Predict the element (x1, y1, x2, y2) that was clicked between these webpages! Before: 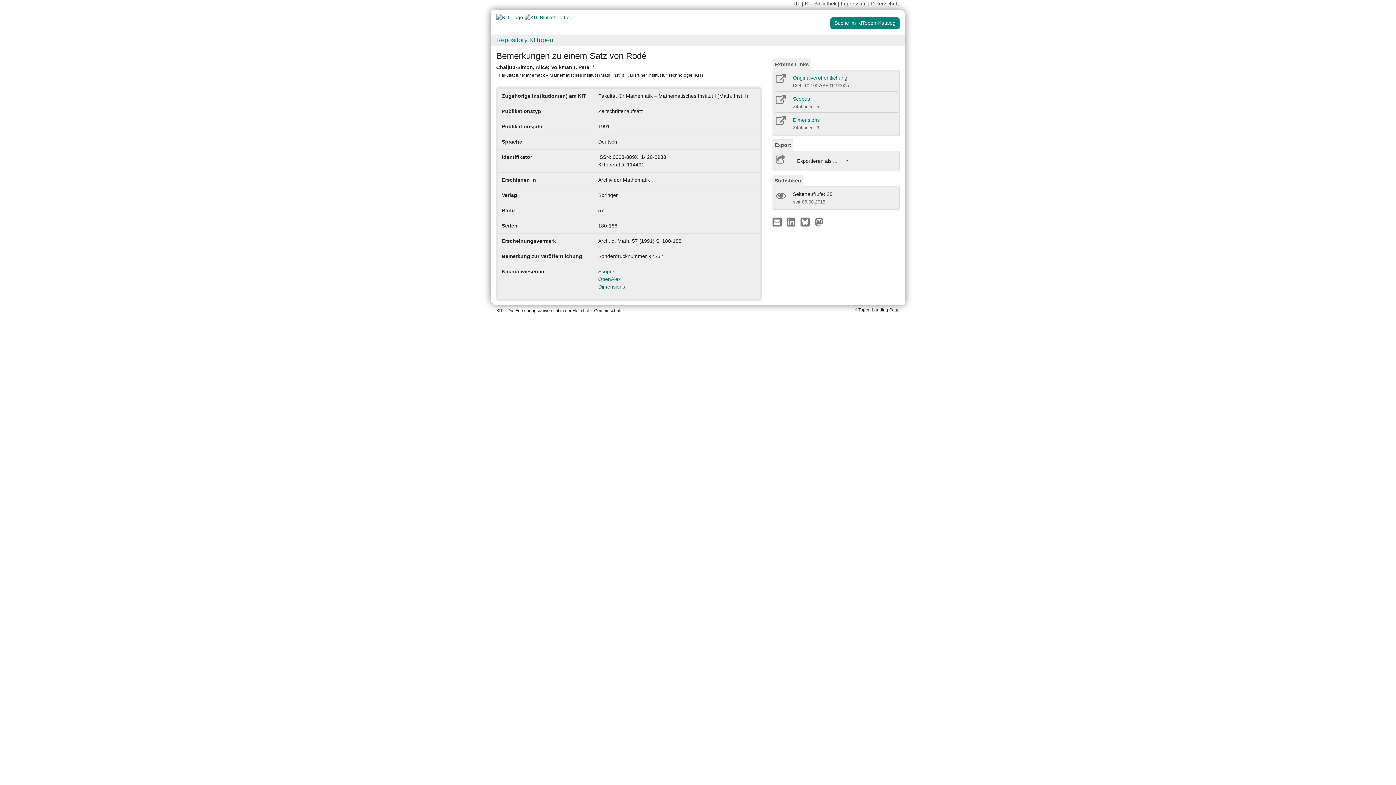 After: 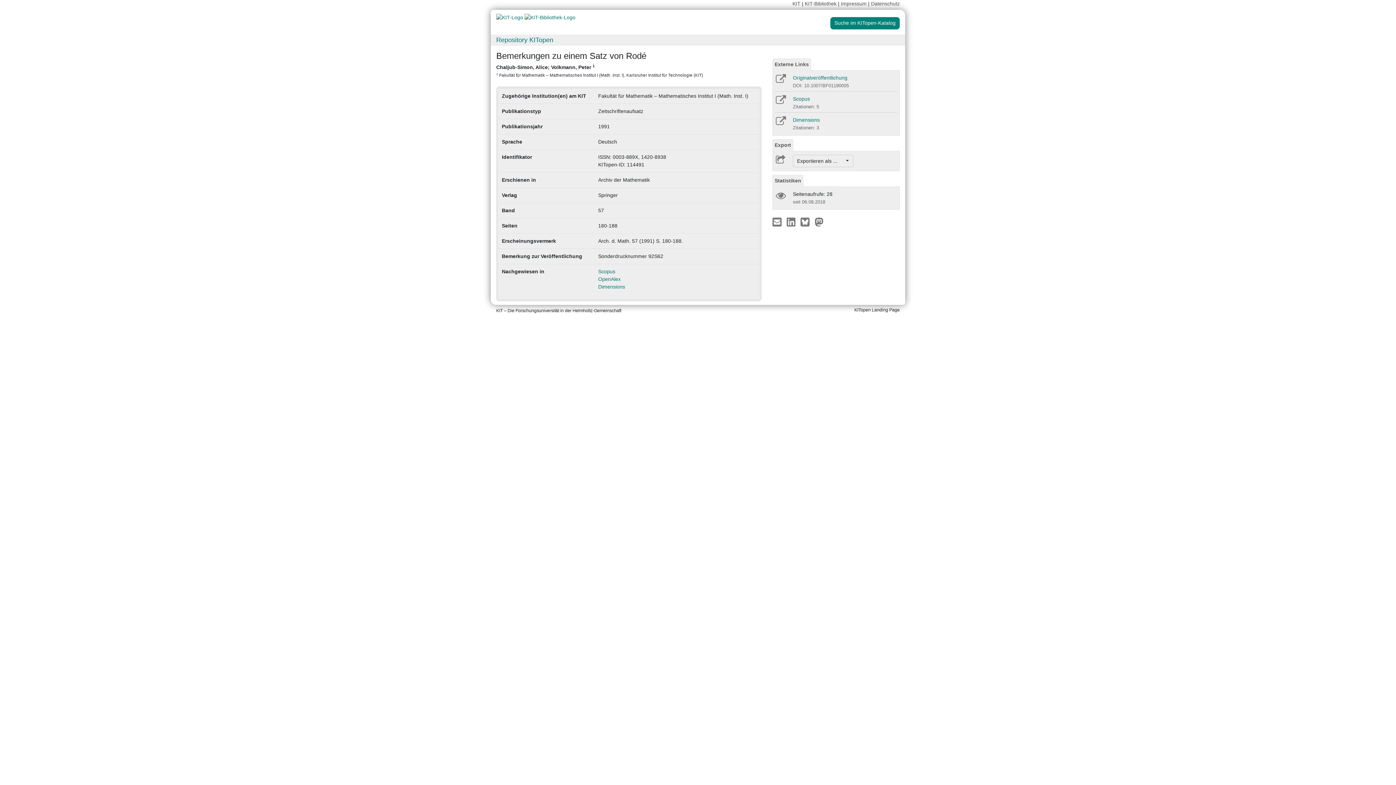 Action: bbox: (774, 78, 786, 84)